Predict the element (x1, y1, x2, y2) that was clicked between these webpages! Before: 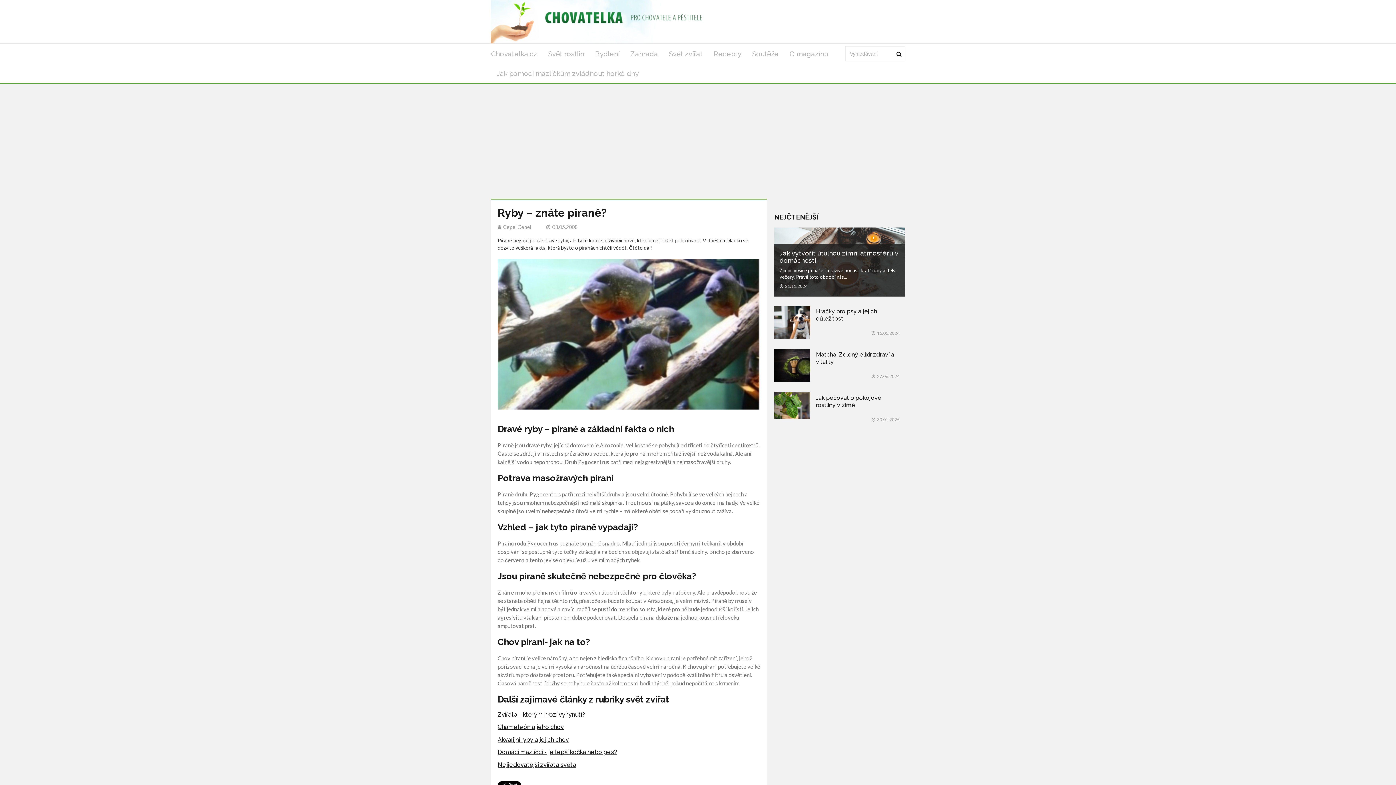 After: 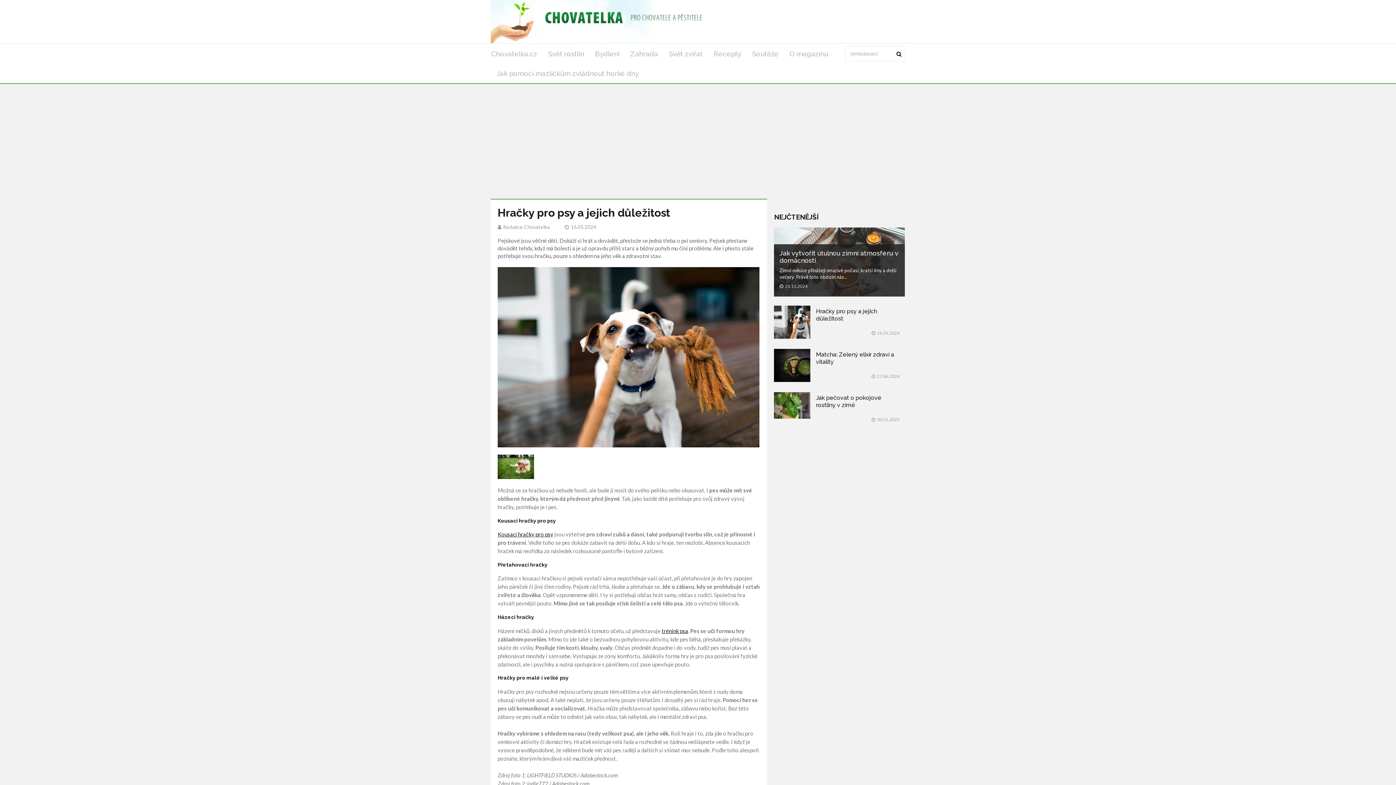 Action: bbox: (774, 305, 810, 338)